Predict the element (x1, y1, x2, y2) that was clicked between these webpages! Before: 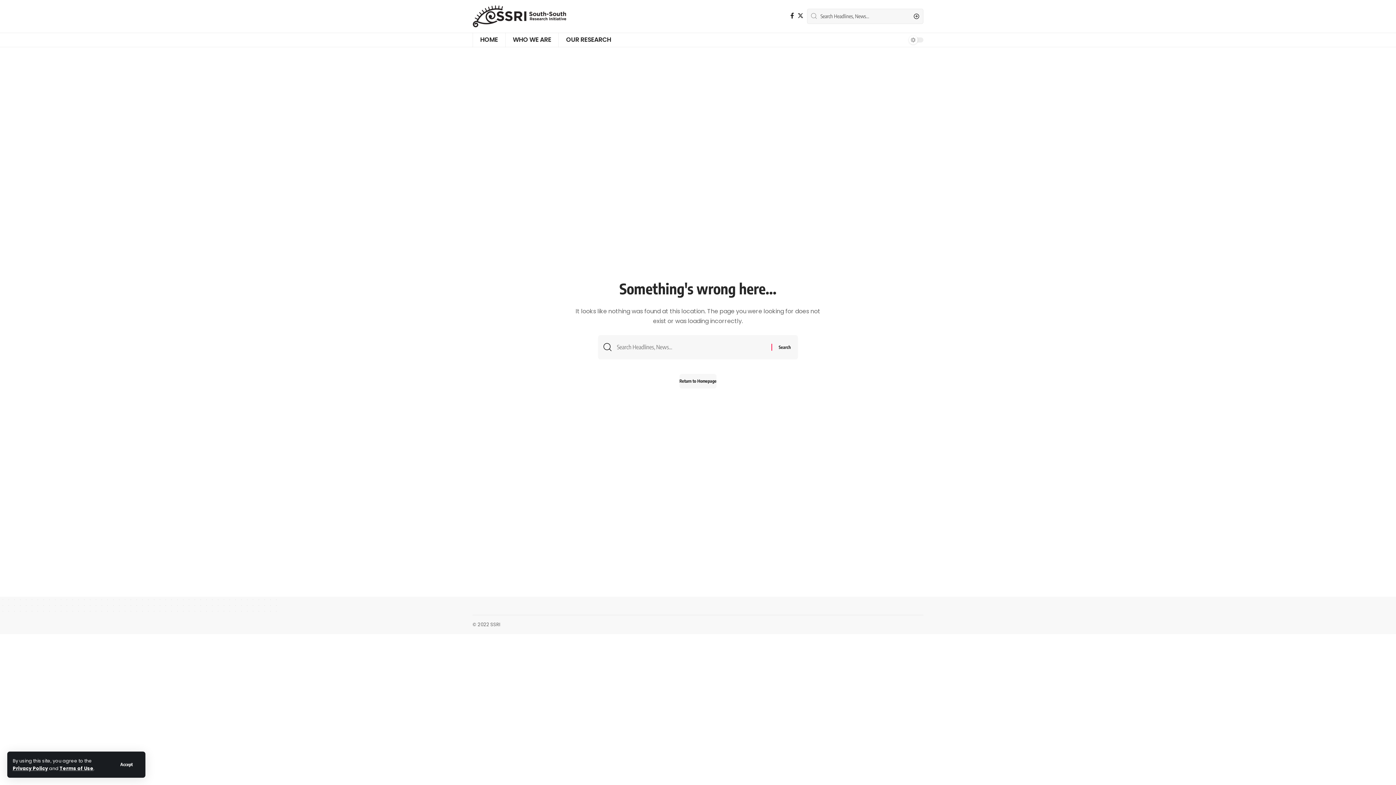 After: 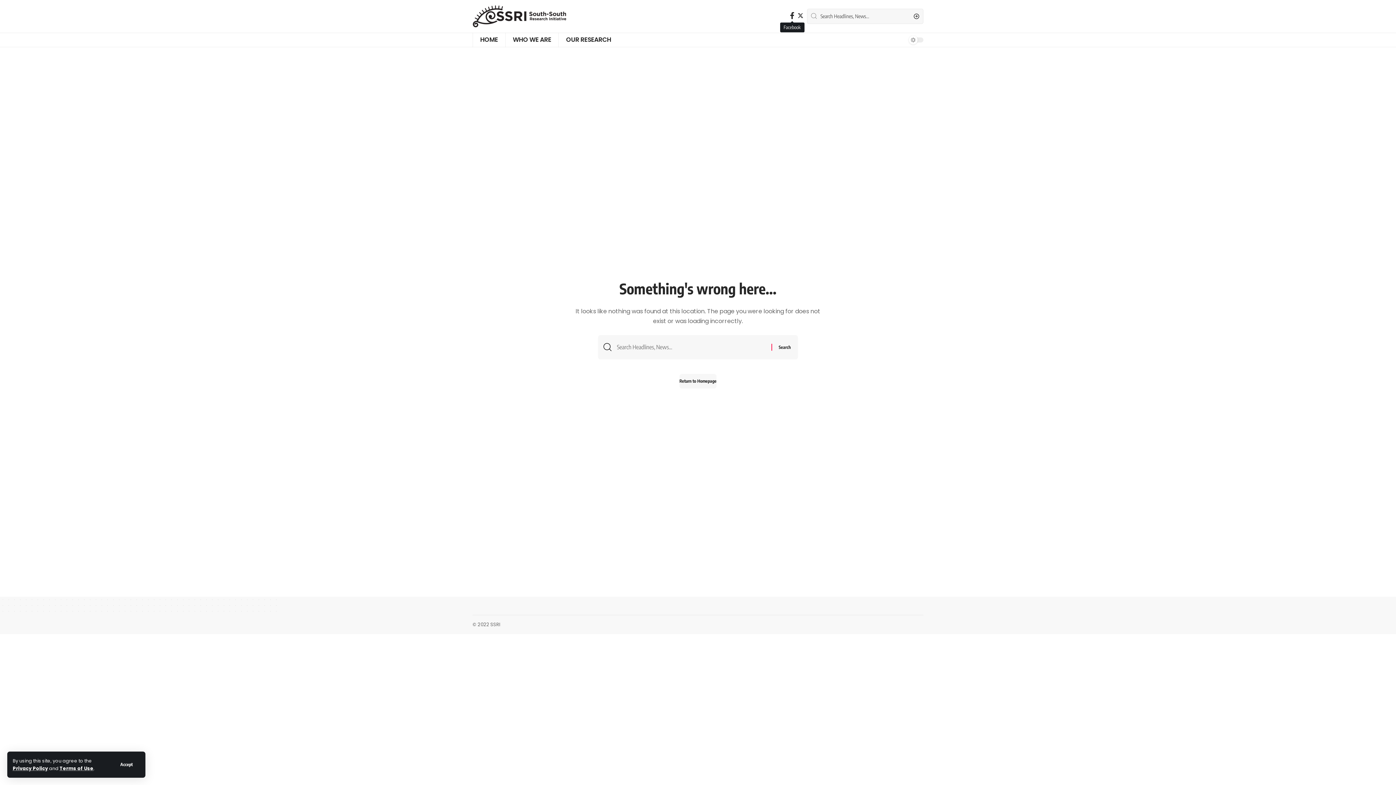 Action: bbox: (788, 11, 796, 20) label: Facebook